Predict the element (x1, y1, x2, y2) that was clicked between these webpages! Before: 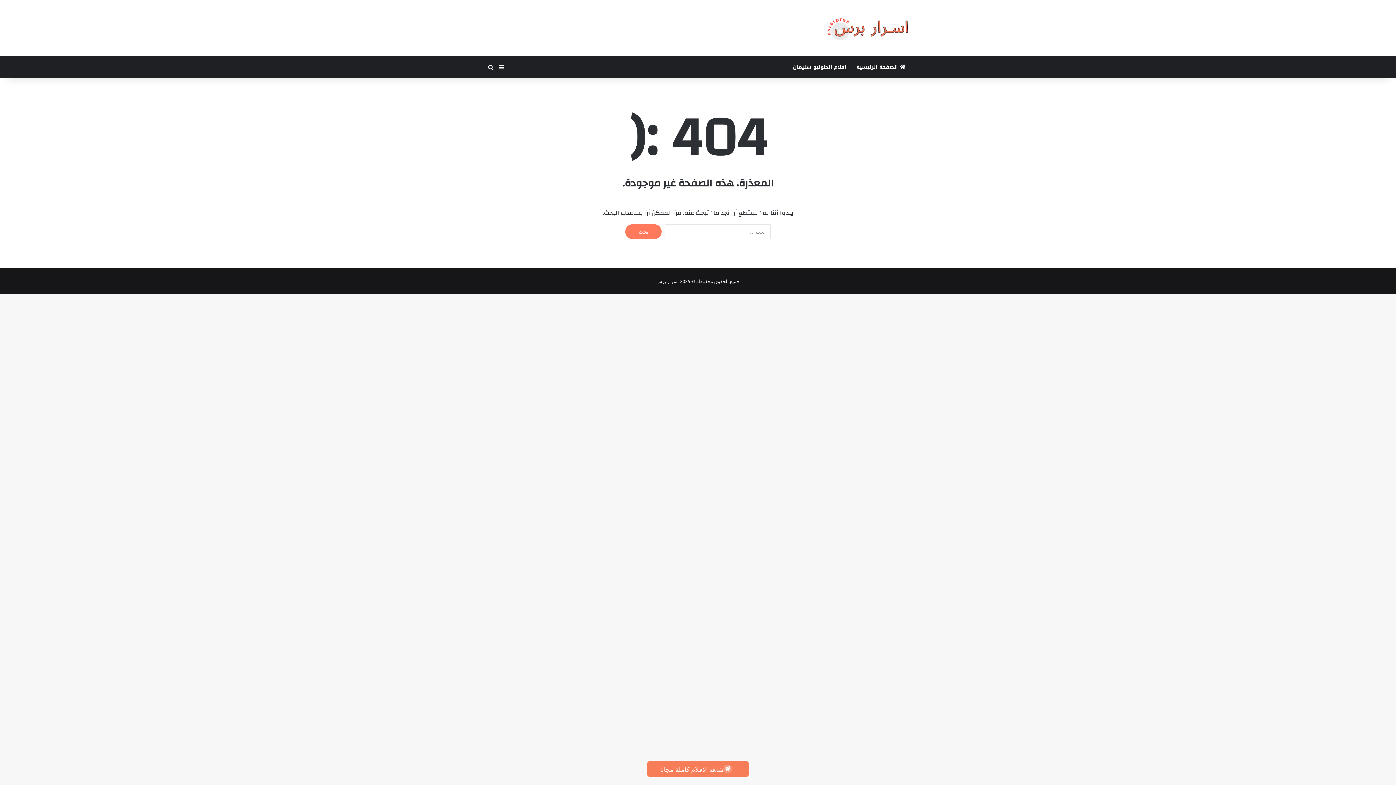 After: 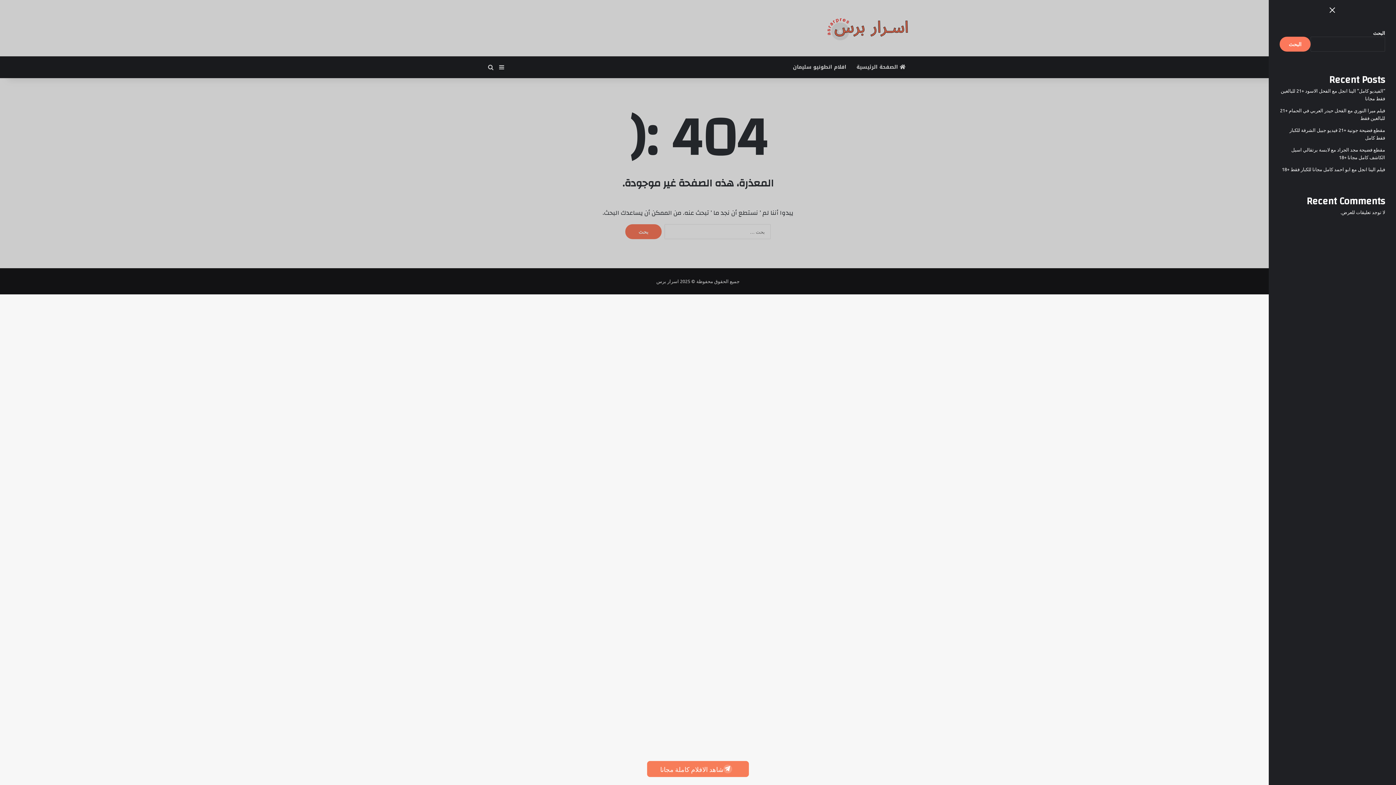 Action: label: إضافة عمود جانبي bbox: (496, 56, 507, 78)